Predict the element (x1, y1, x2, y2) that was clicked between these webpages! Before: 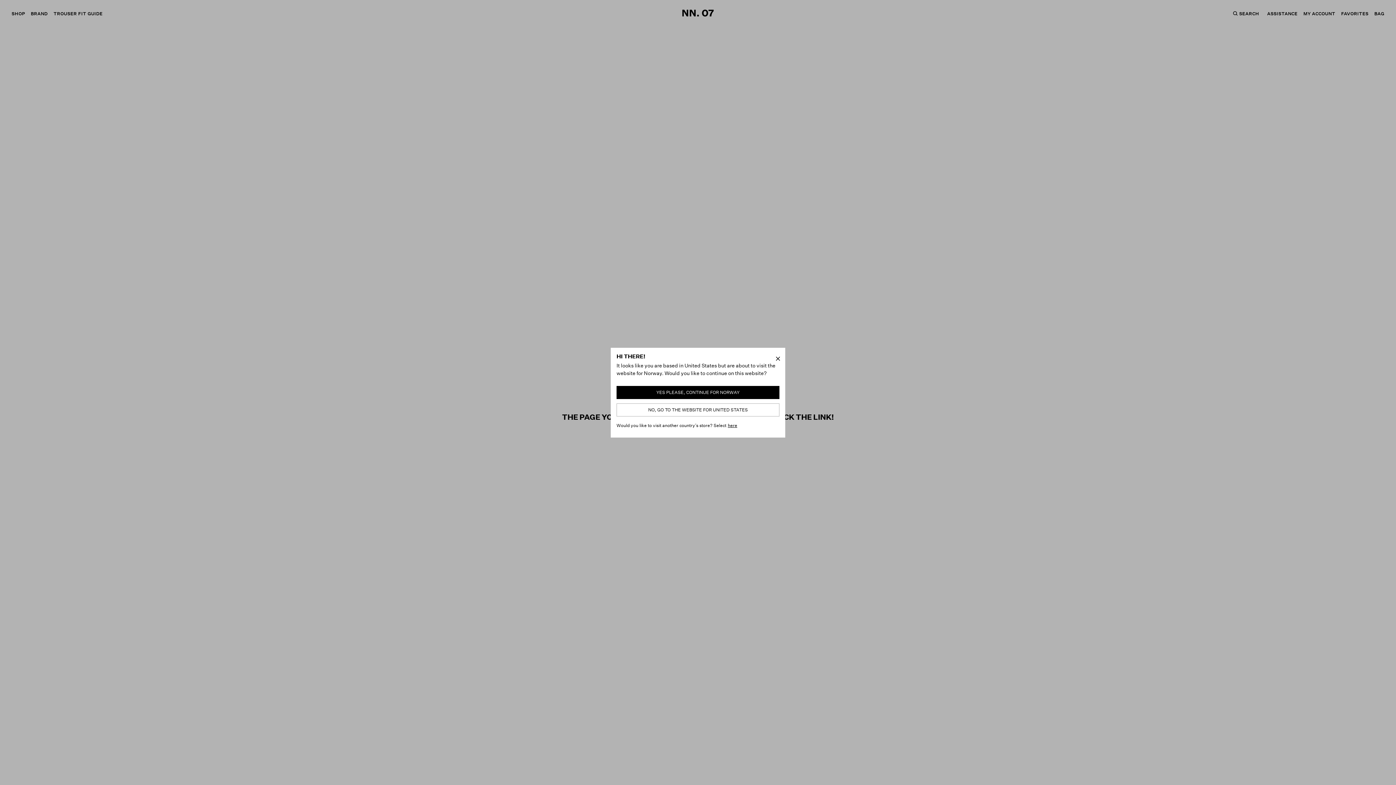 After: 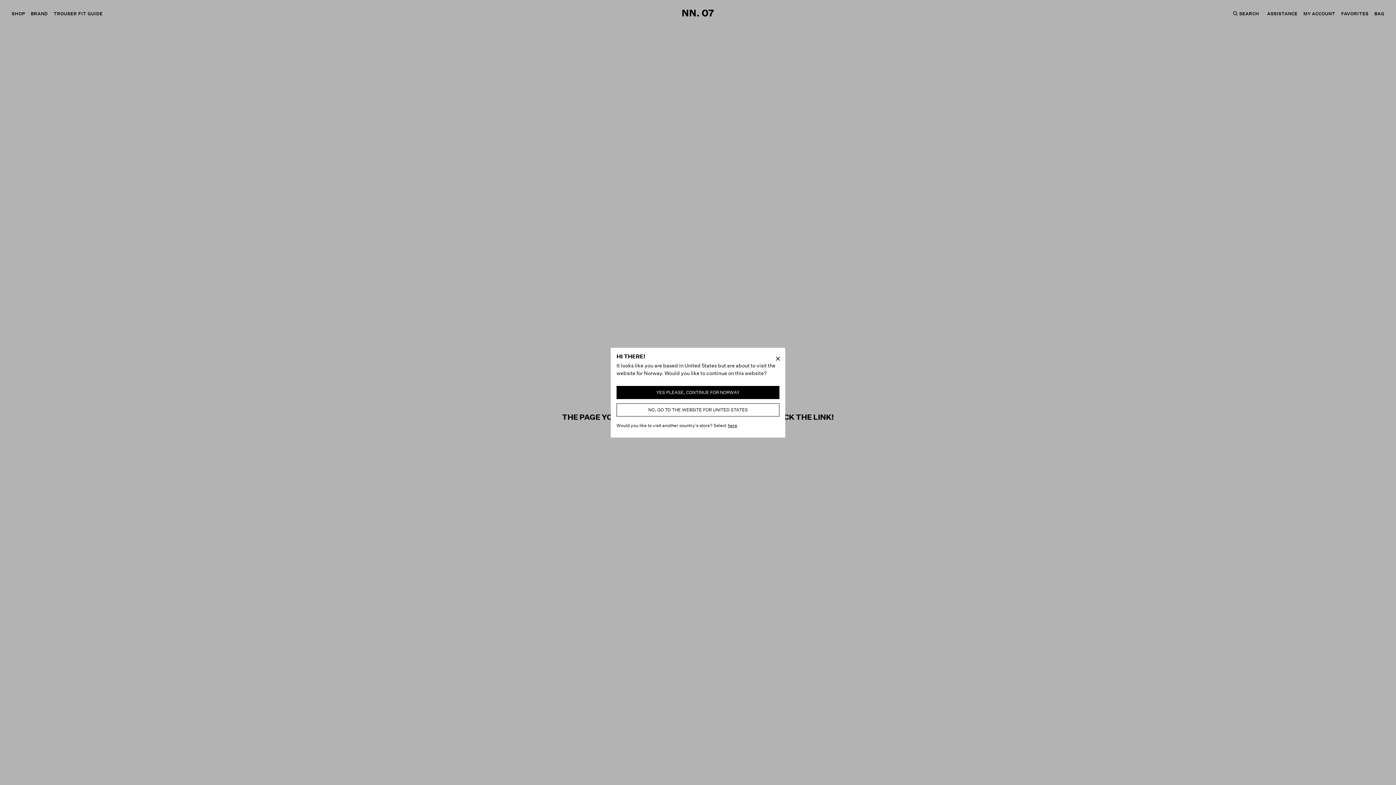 Action: label: NO, GO TO THE WEBSITE FOR UNITED STATES bbox: (616, 403, 779, 416)